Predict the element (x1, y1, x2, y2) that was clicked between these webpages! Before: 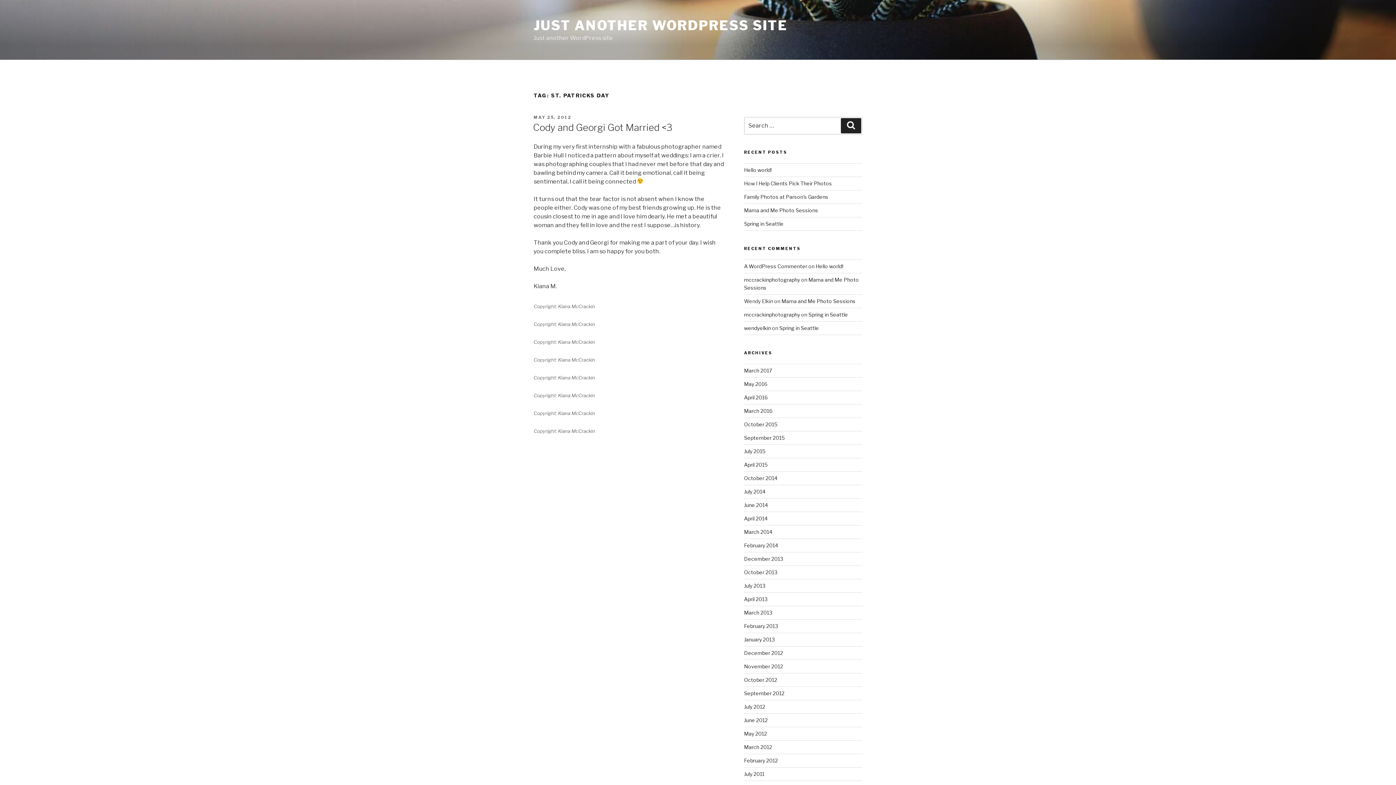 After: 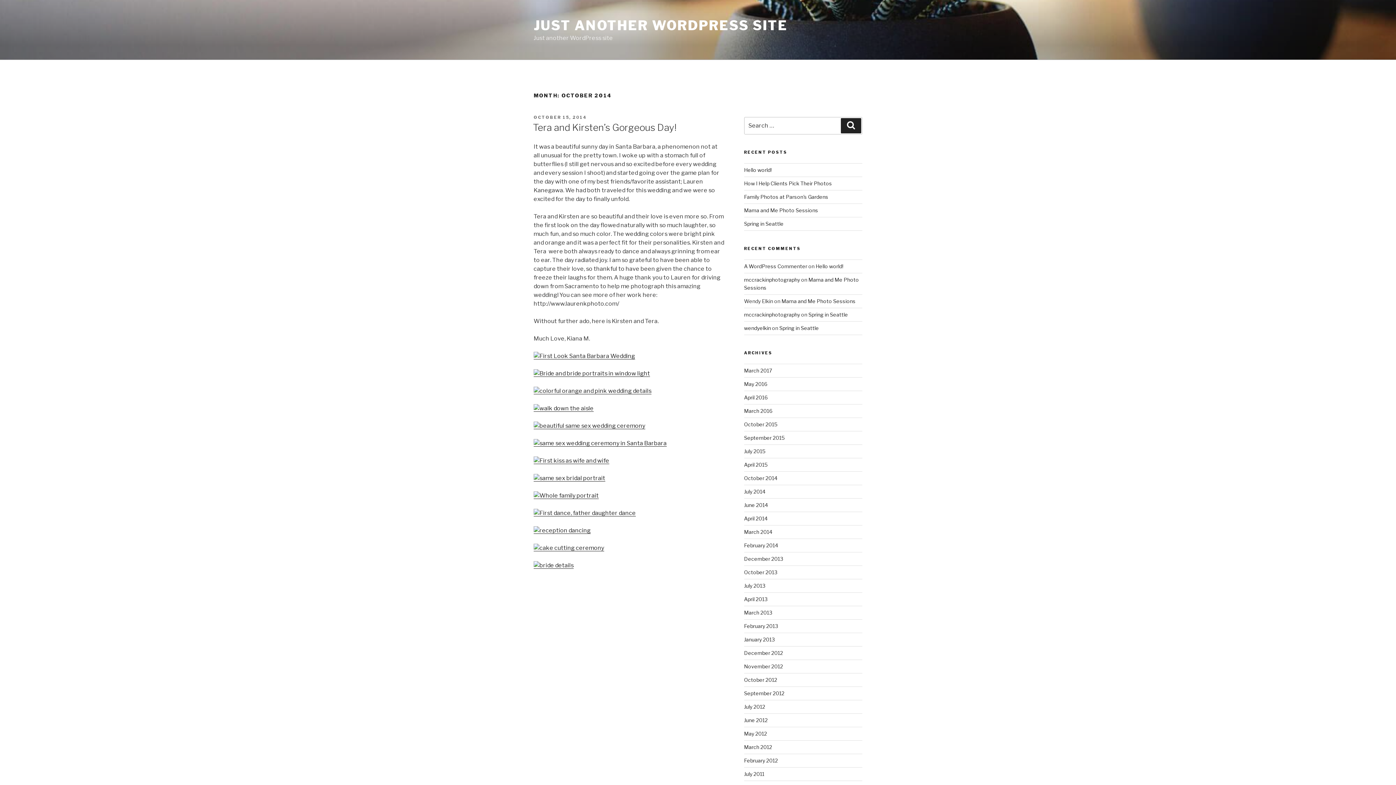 Action: bbox: (744, 475, 777, 481) label: October 2014